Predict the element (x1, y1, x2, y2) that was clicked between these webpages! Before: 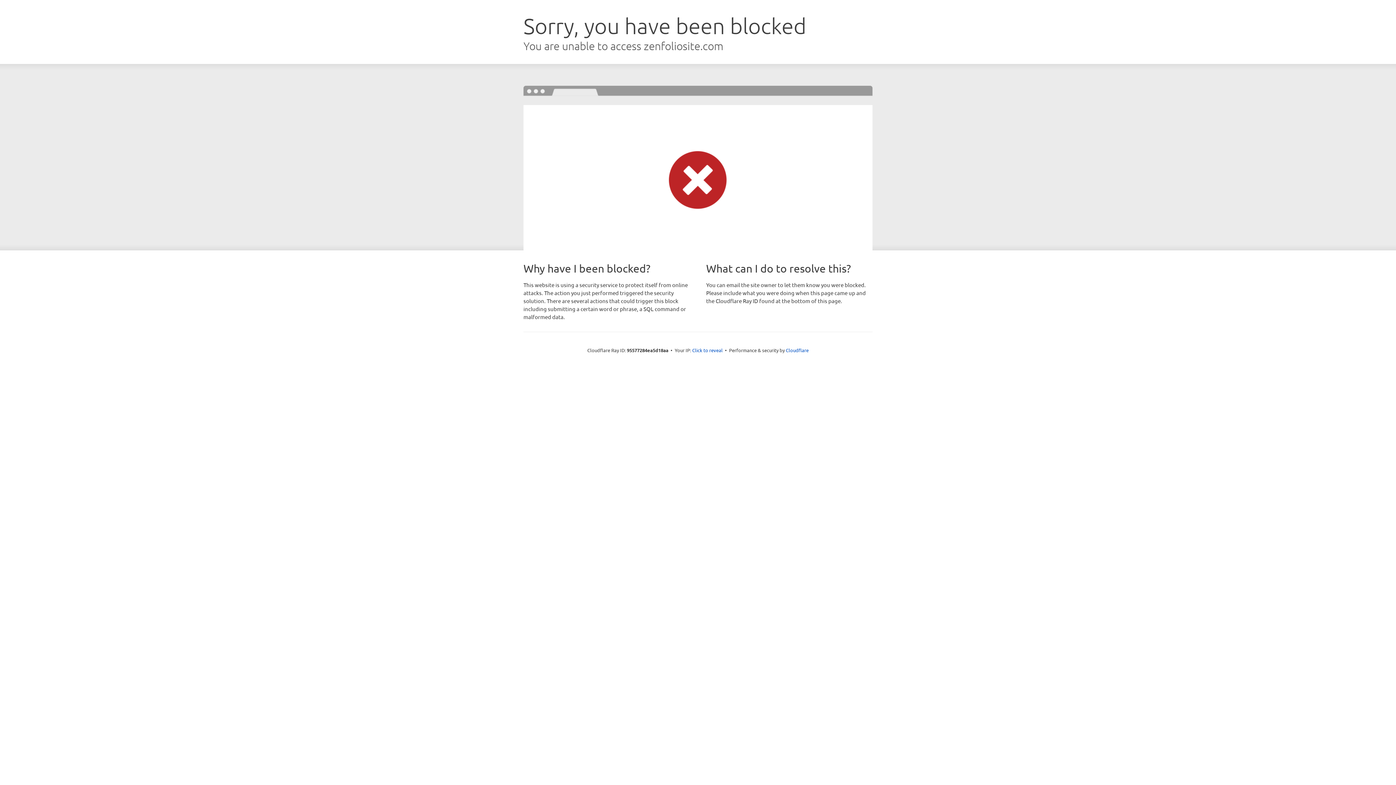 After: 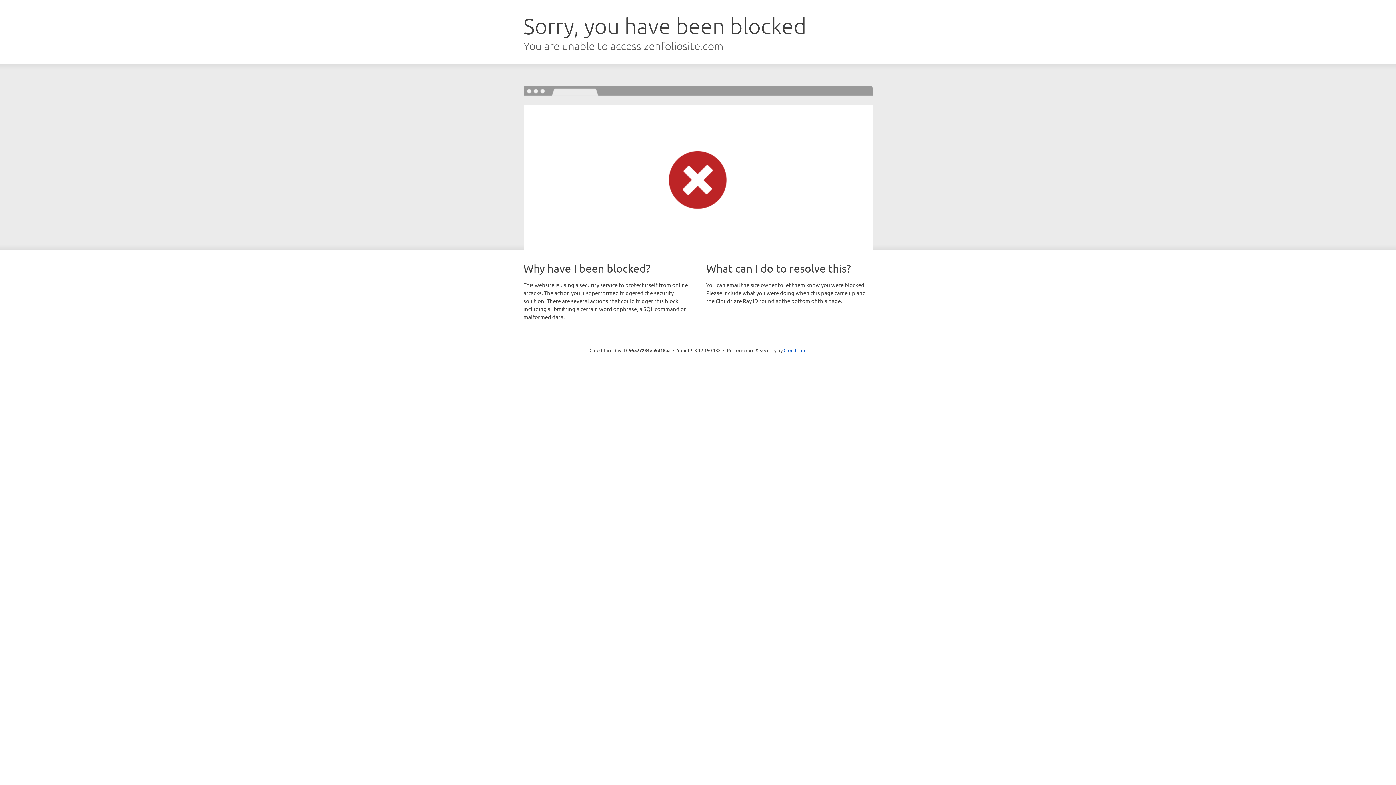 Action: bbox: (692, 346, 722, 353) label: Click to reveal